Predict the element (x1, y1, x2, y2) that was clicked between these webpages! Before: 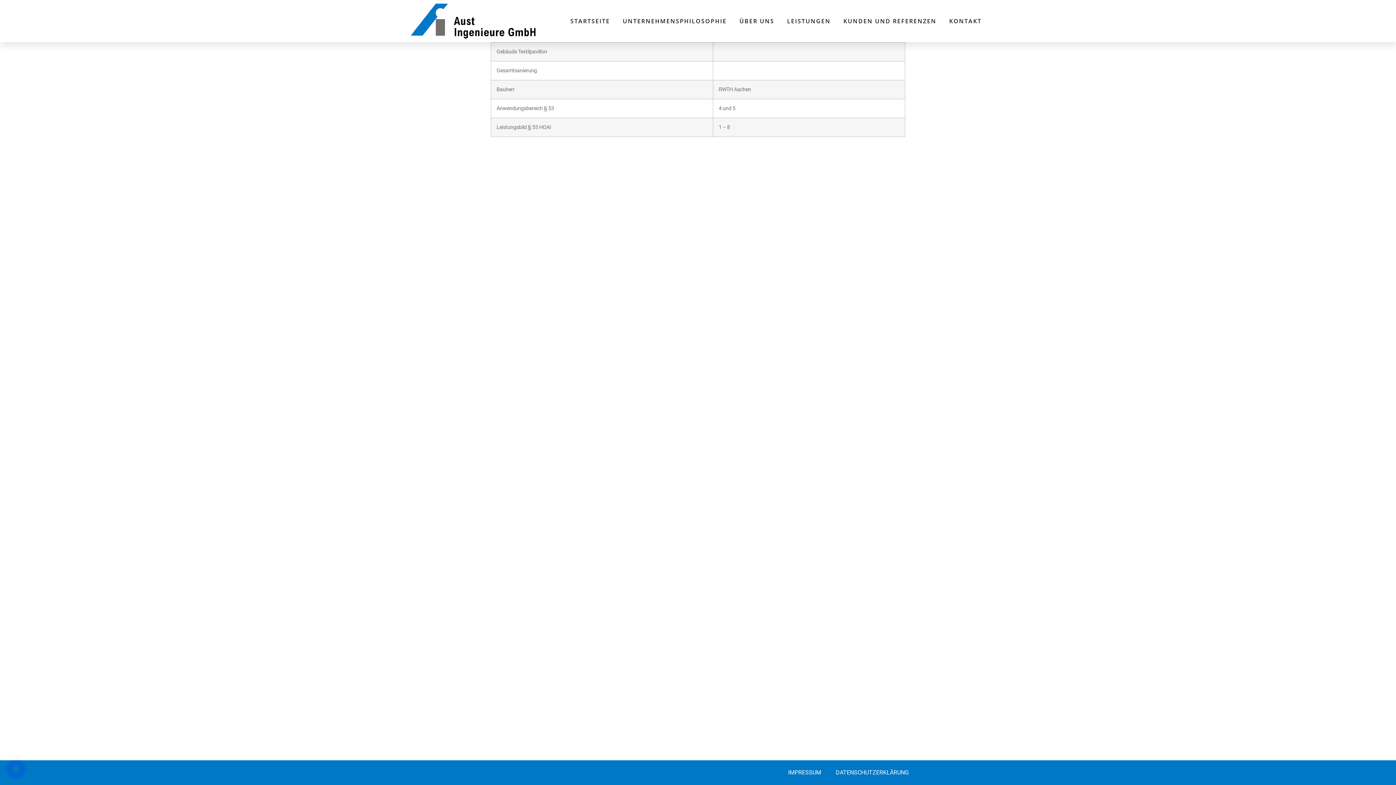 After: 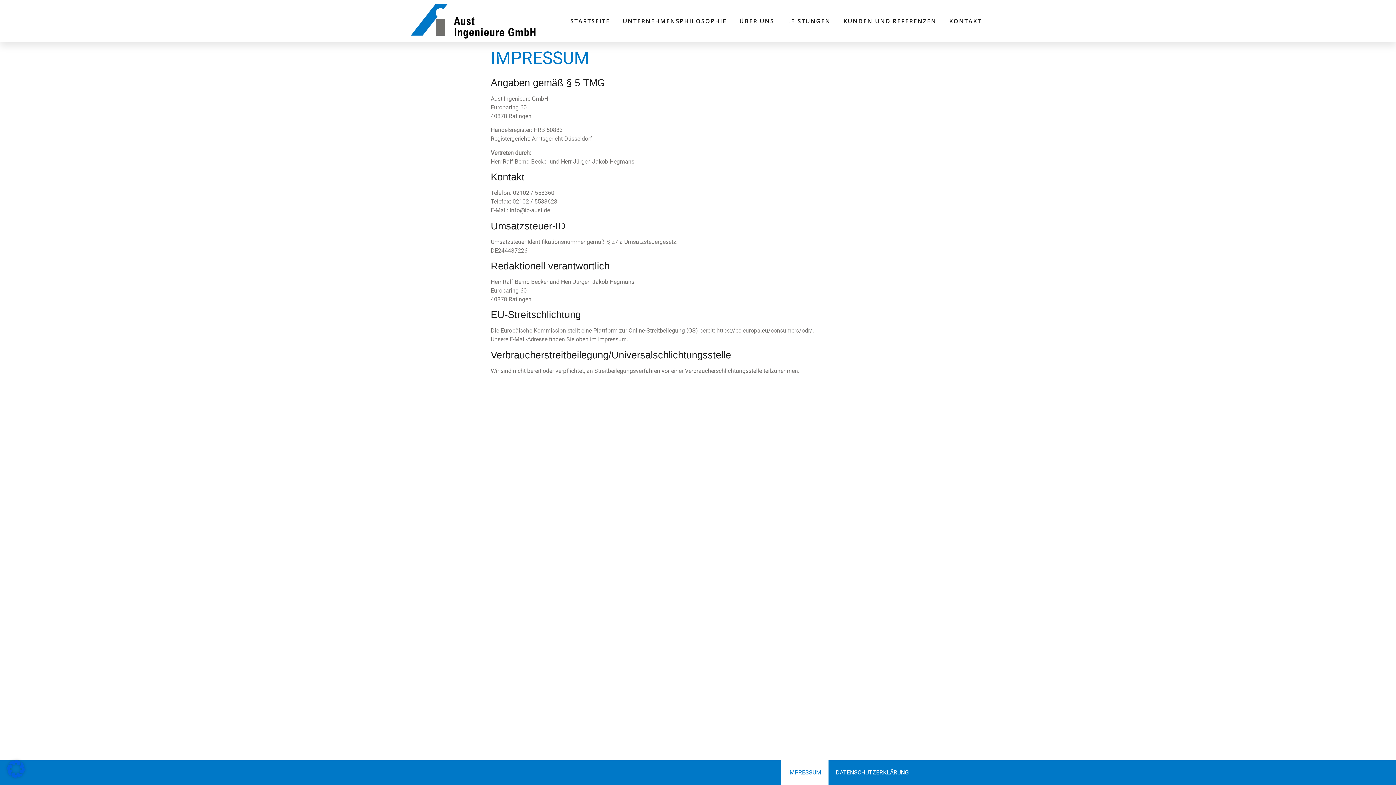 Action: bbox: (781, 760, 828, 785) label: IMPRESSUM